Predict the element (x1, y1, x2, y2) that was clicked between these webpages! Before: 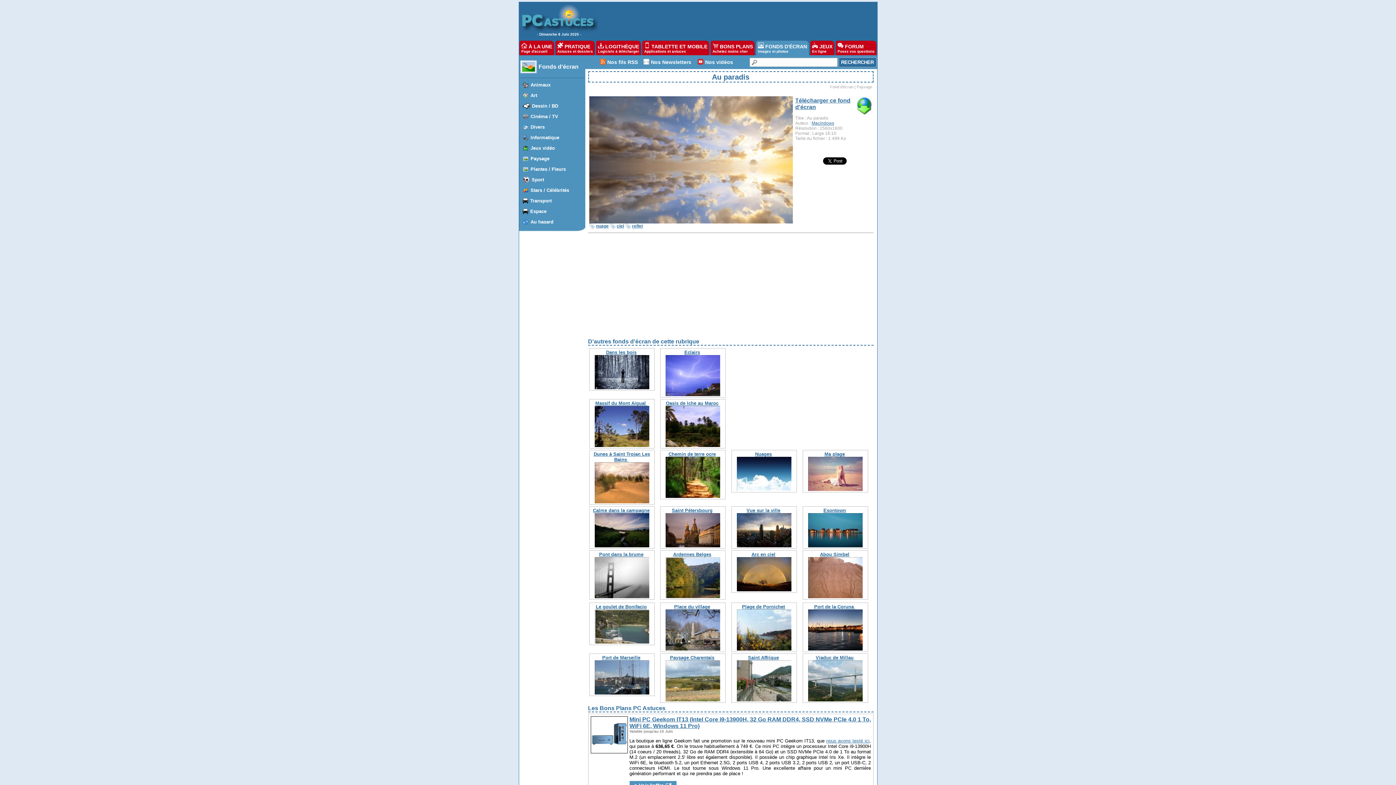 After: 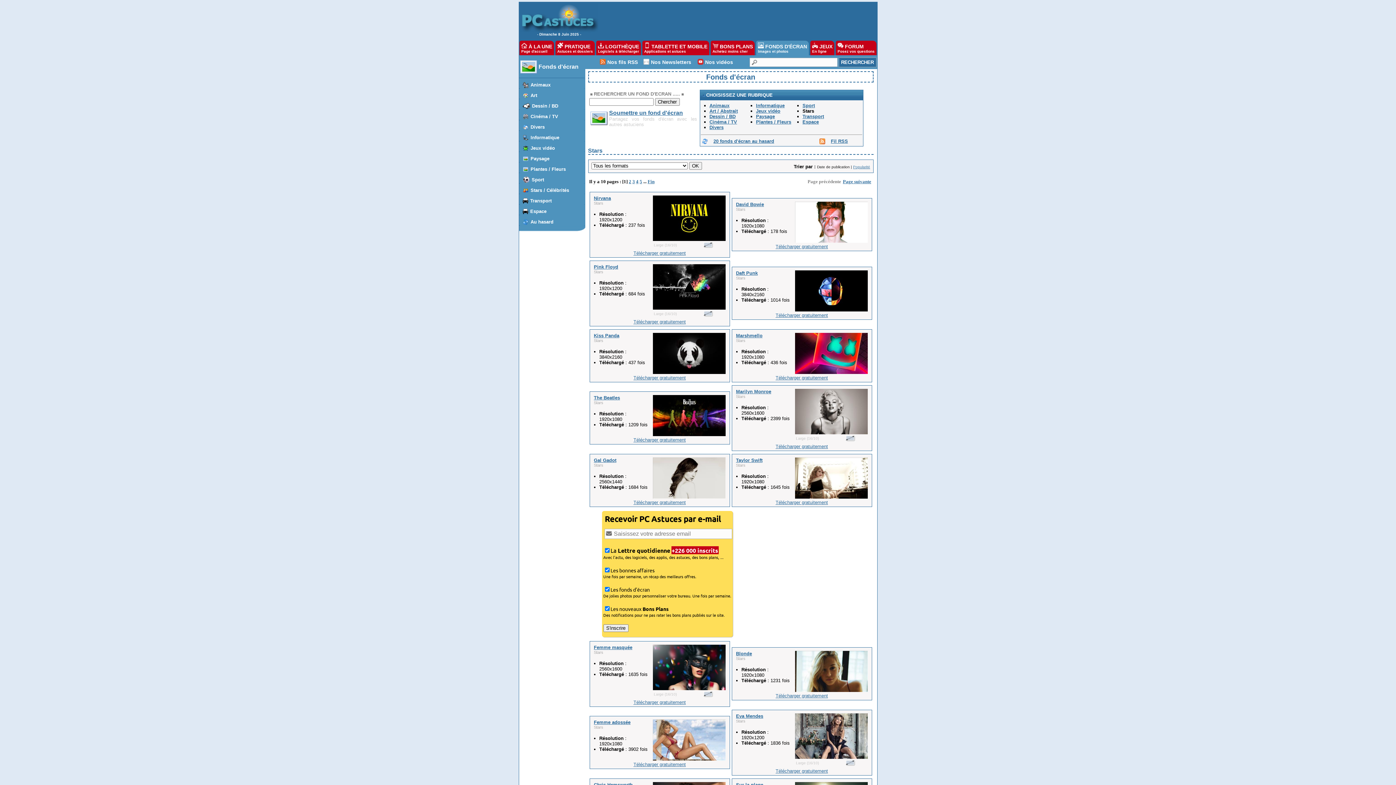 Action: bbox: (520, 184, 583, 196) label: 	 Stars / Célébrités